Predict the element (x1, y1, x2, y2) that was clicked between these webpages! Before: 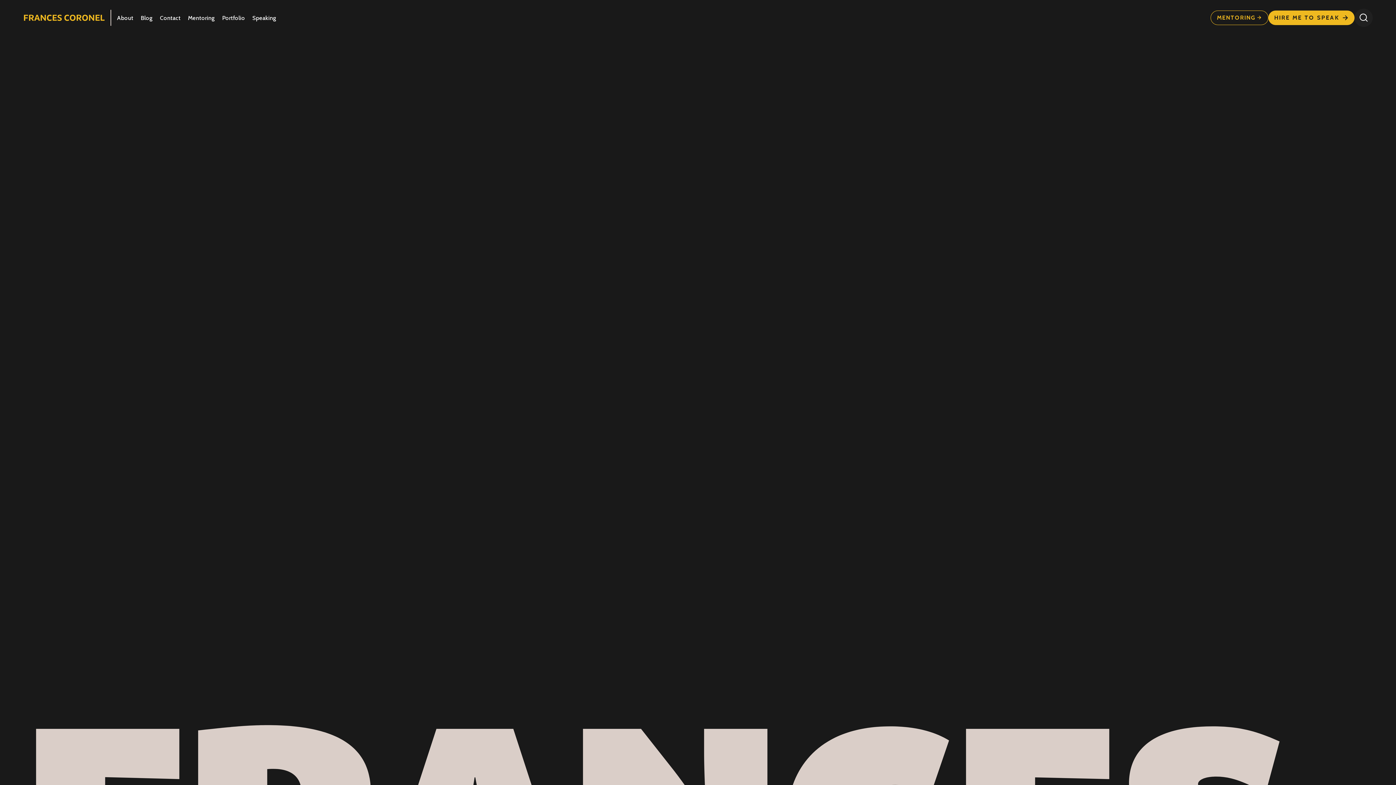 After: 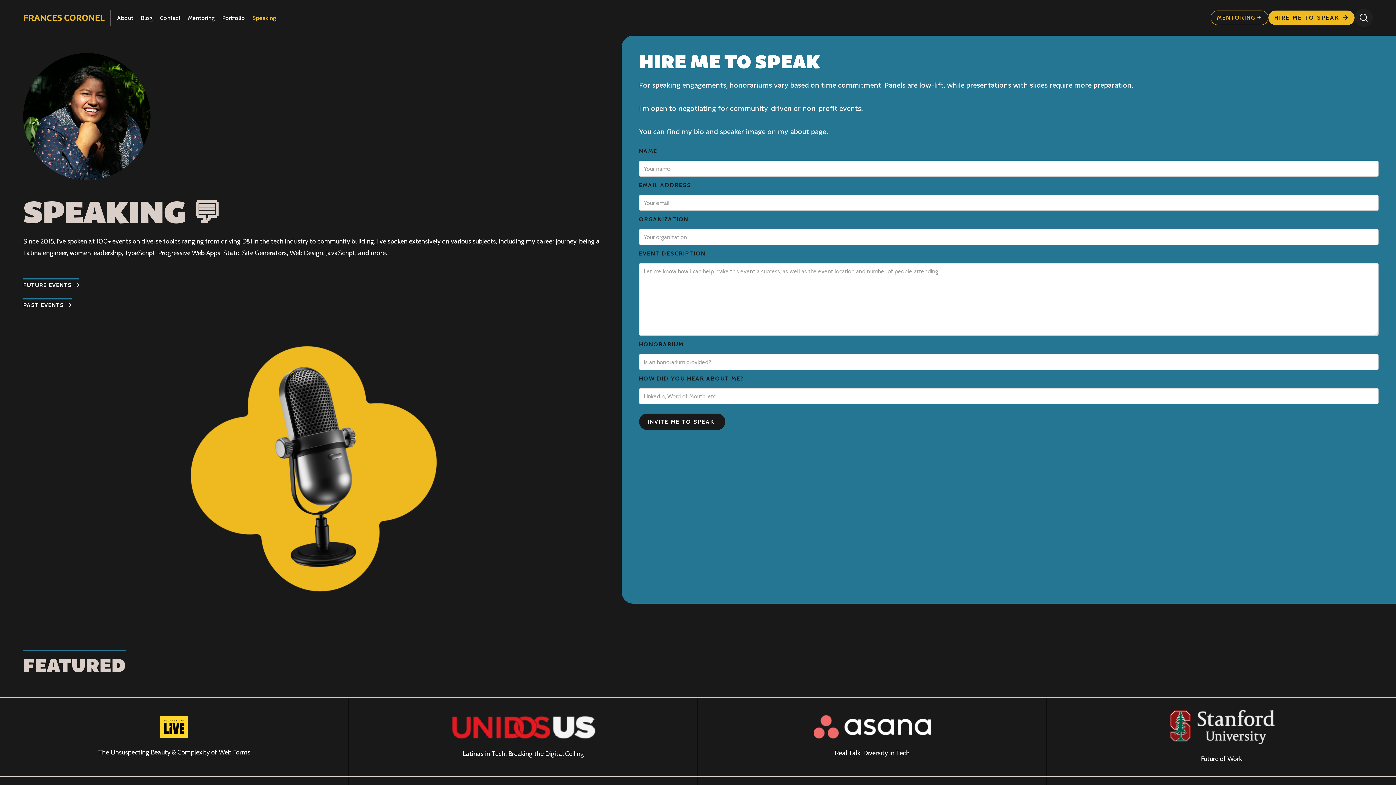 Action: bbox: (252, 15, 276, 21) label: Speaking